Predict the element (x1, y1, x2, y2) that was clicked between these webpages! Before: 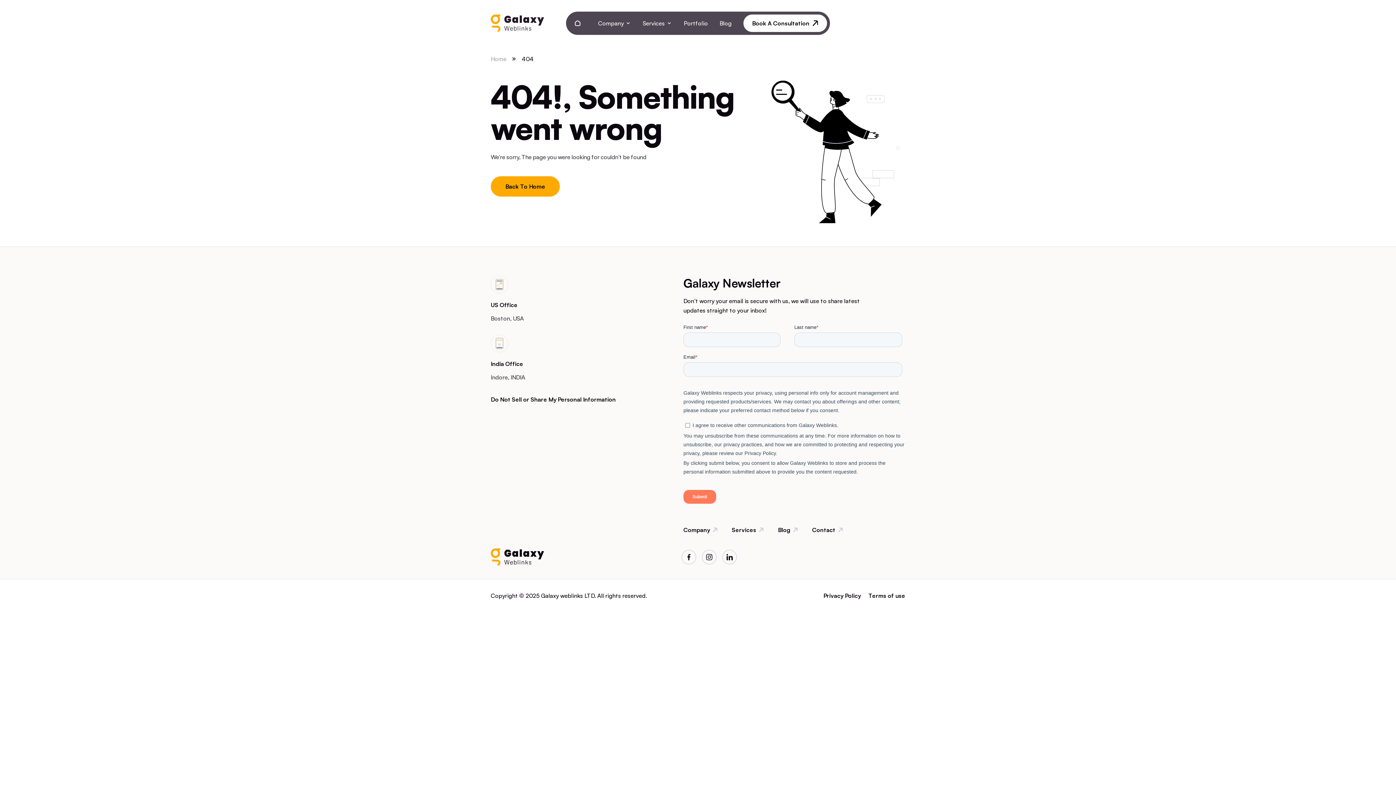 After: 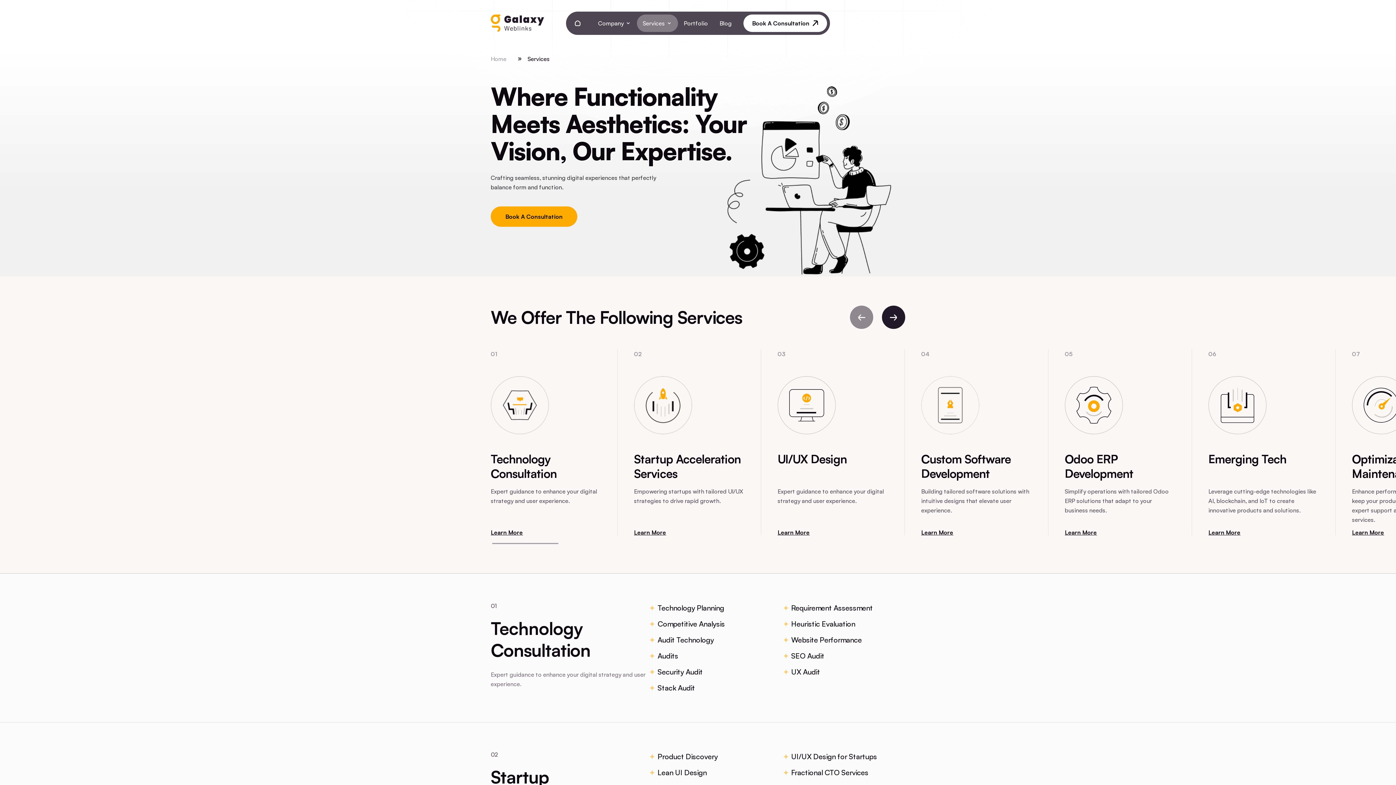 Action: bbox: (732, 527, 763, 533) label: Services